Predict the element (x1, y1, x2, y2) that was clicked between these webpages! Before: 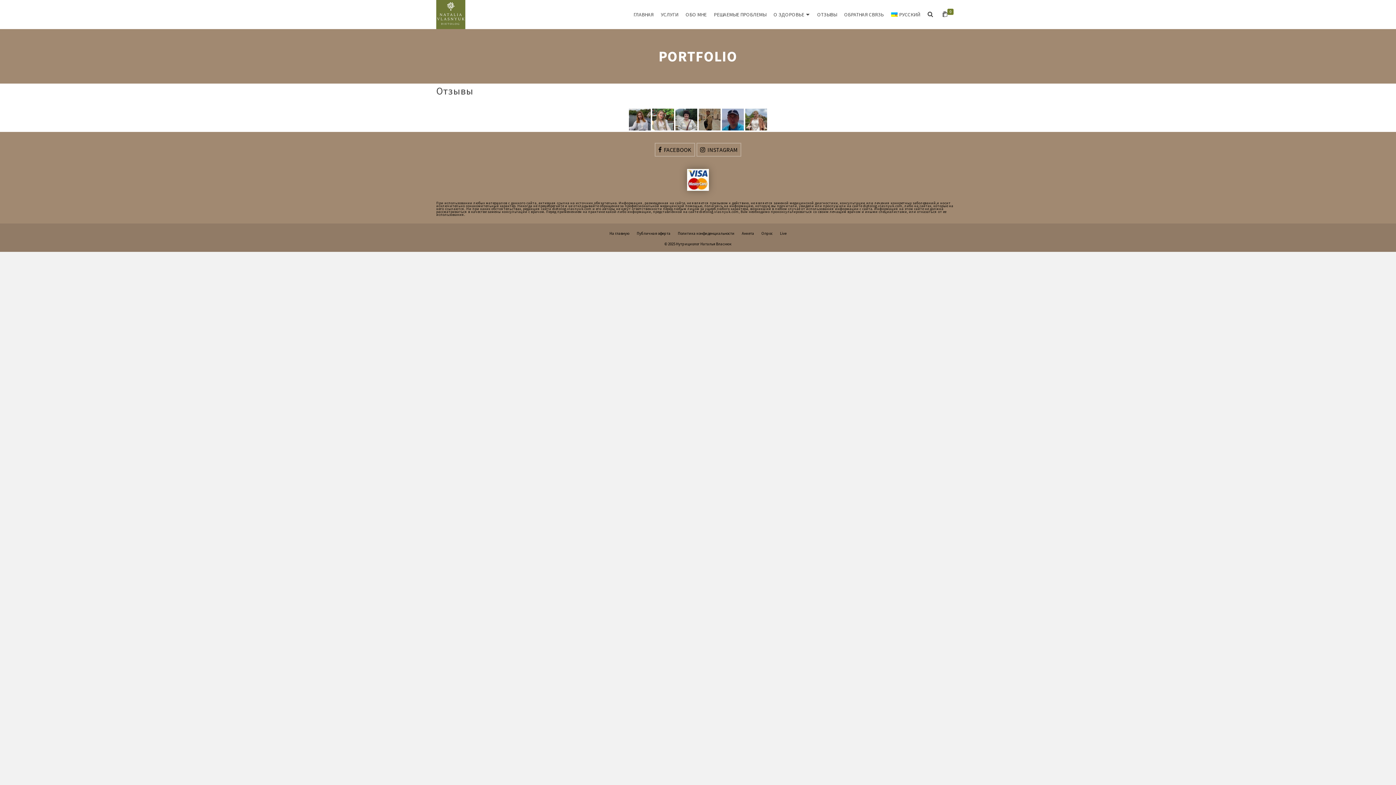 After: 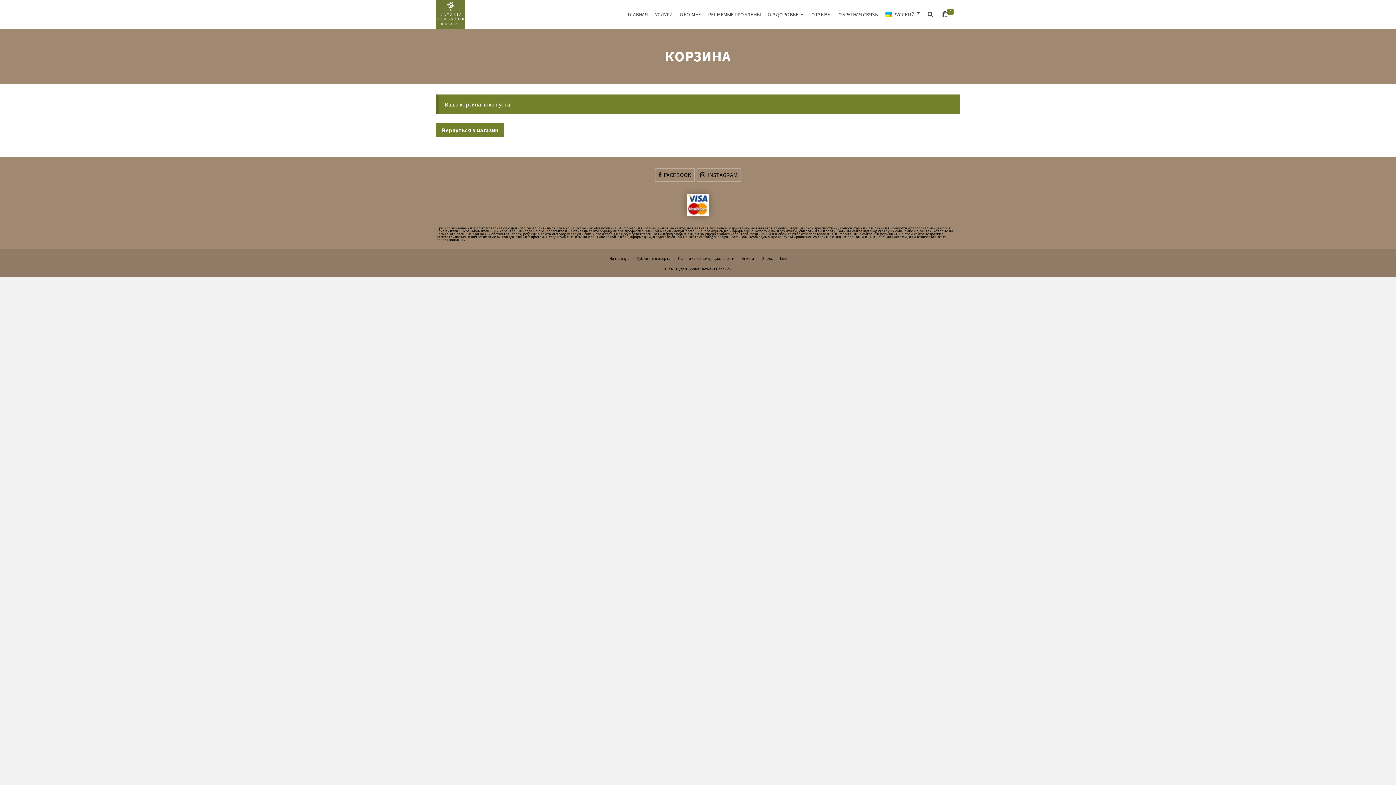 Action: bbox: (938, 6, 960, 22) label: 0